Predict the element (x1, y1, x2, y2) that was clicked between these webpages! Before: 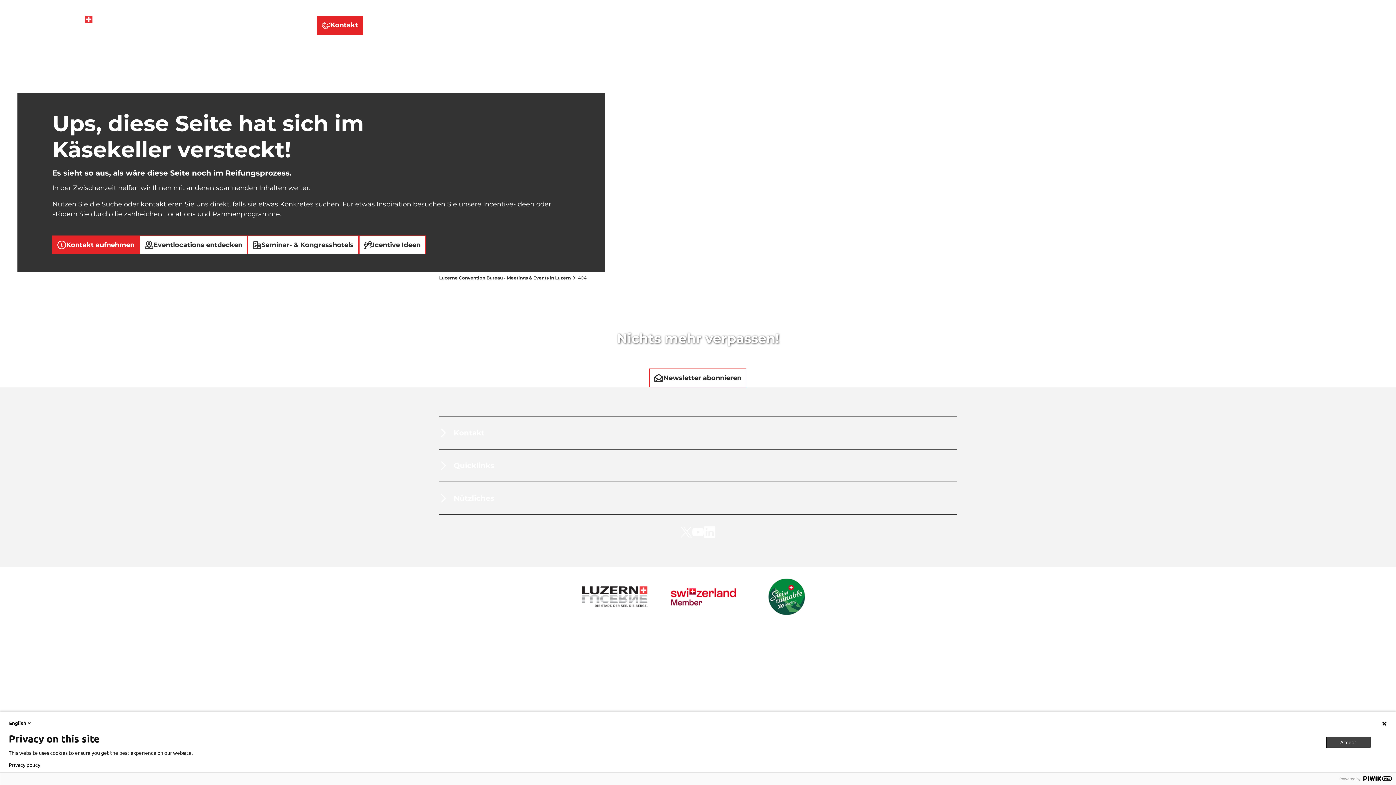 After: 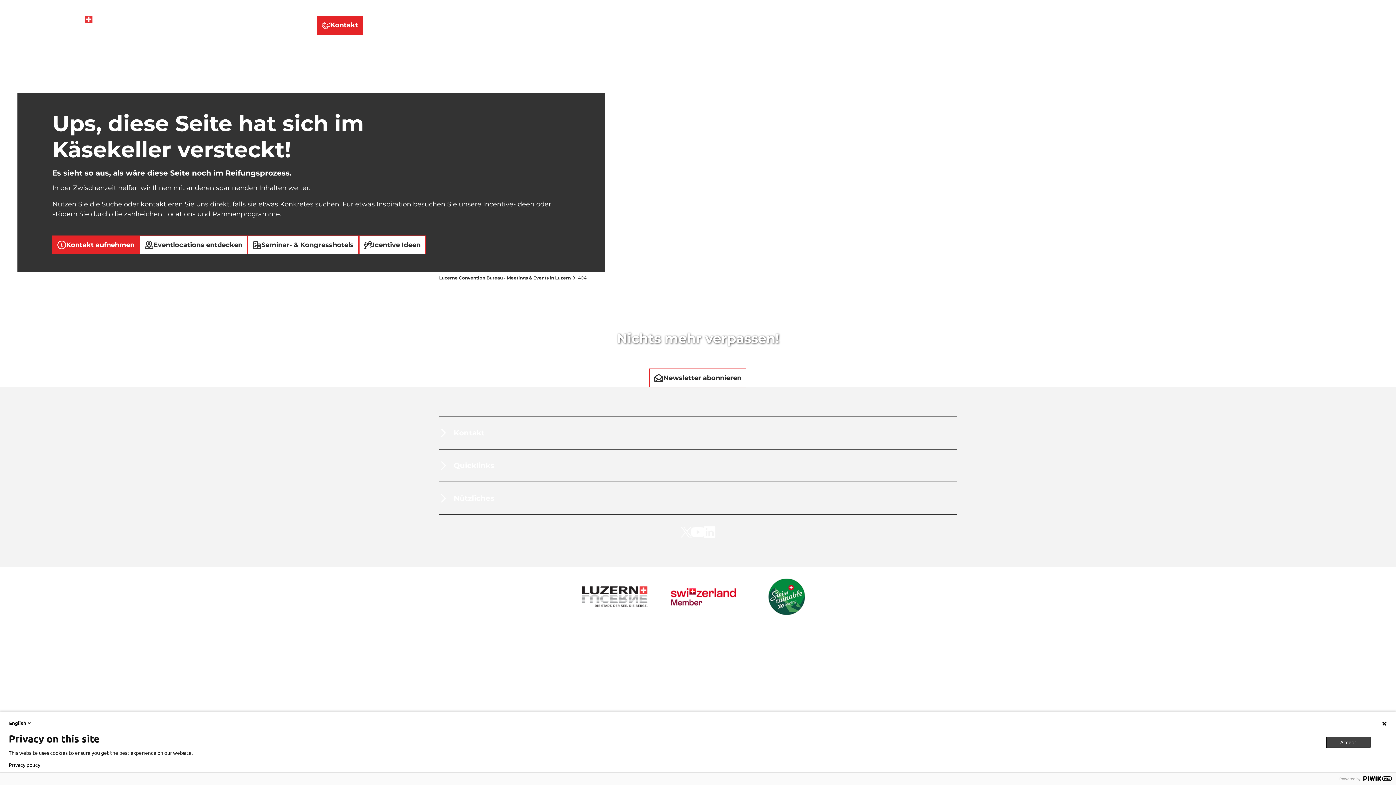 Action: bbox: (692, 526, 704, 538)